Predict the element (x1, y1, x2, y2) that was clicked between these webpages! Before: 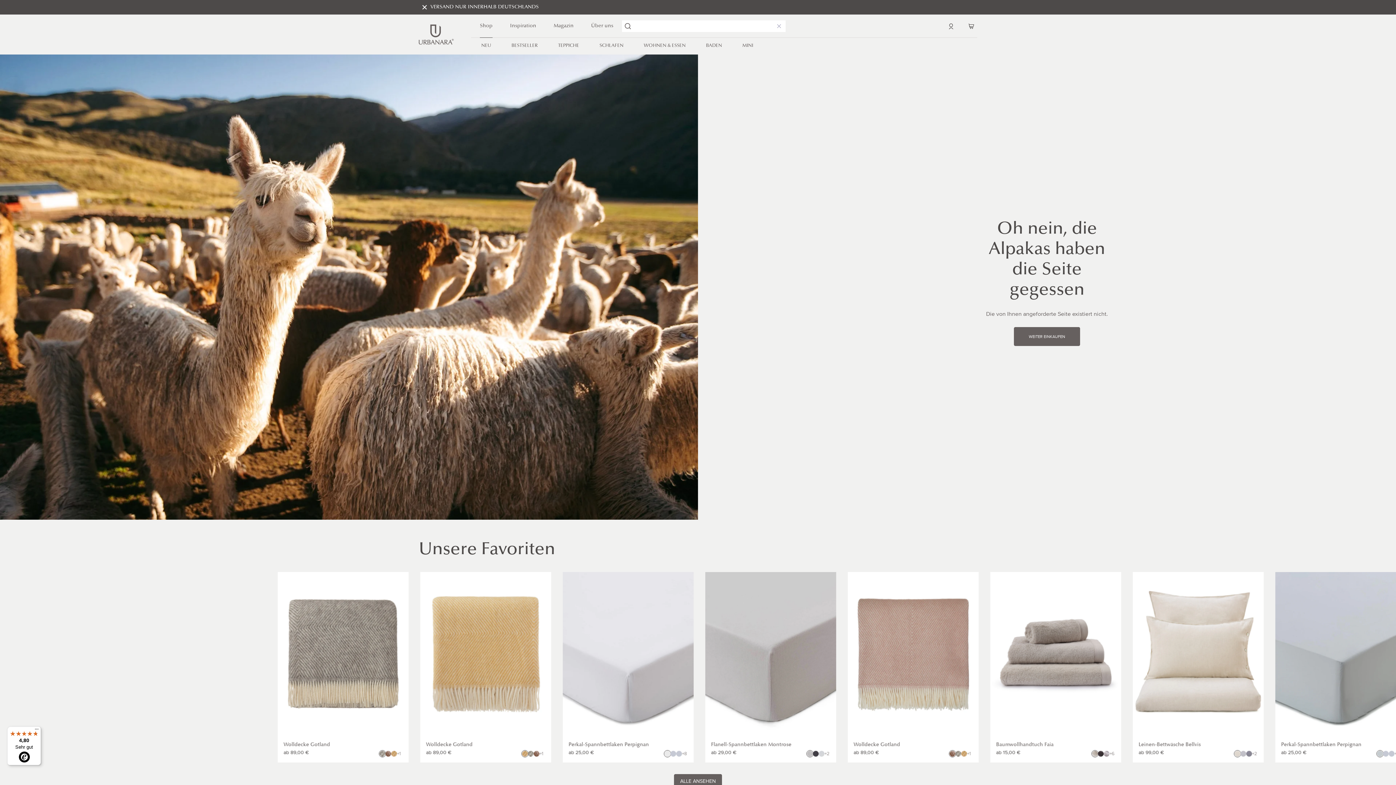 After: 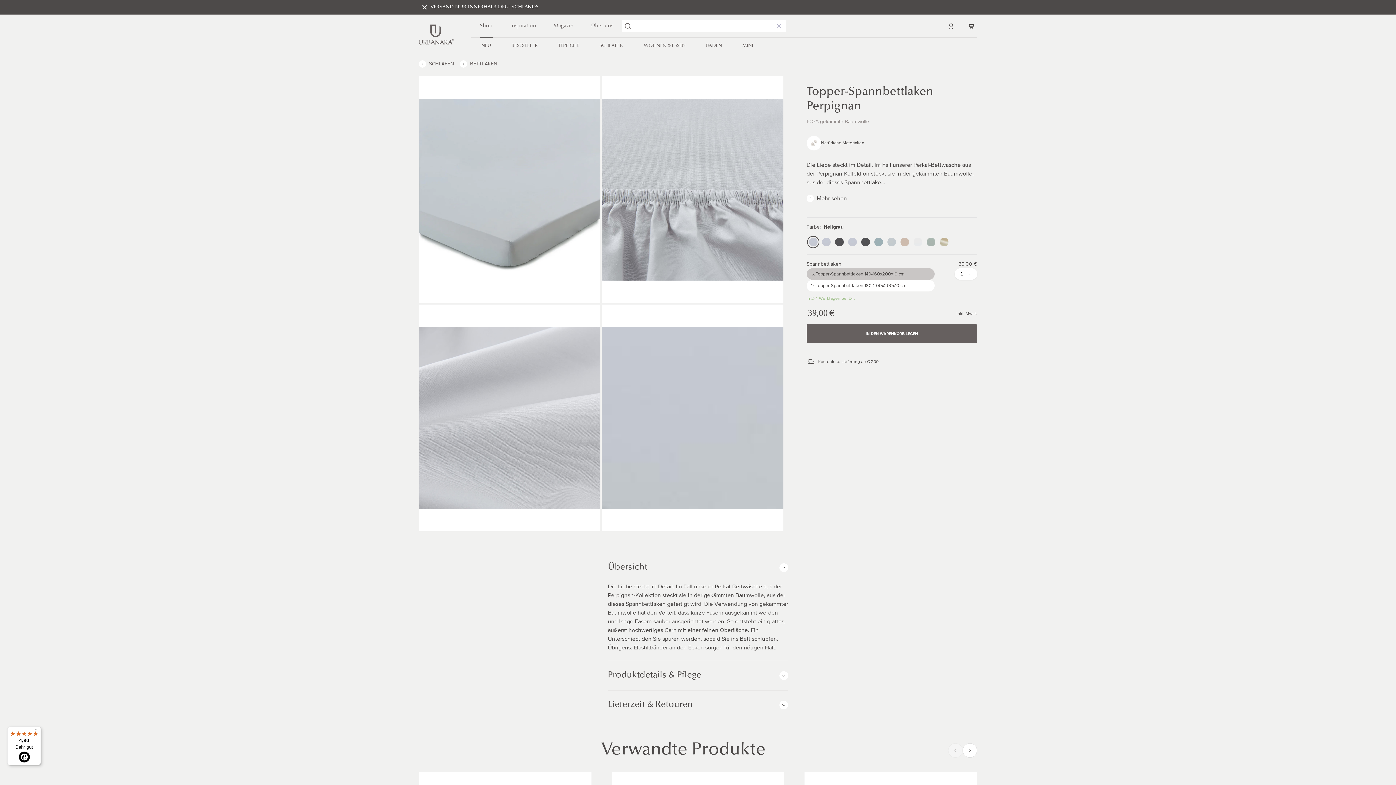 Action: bbox: (782, 751, 788, 756) label: Hellgrau